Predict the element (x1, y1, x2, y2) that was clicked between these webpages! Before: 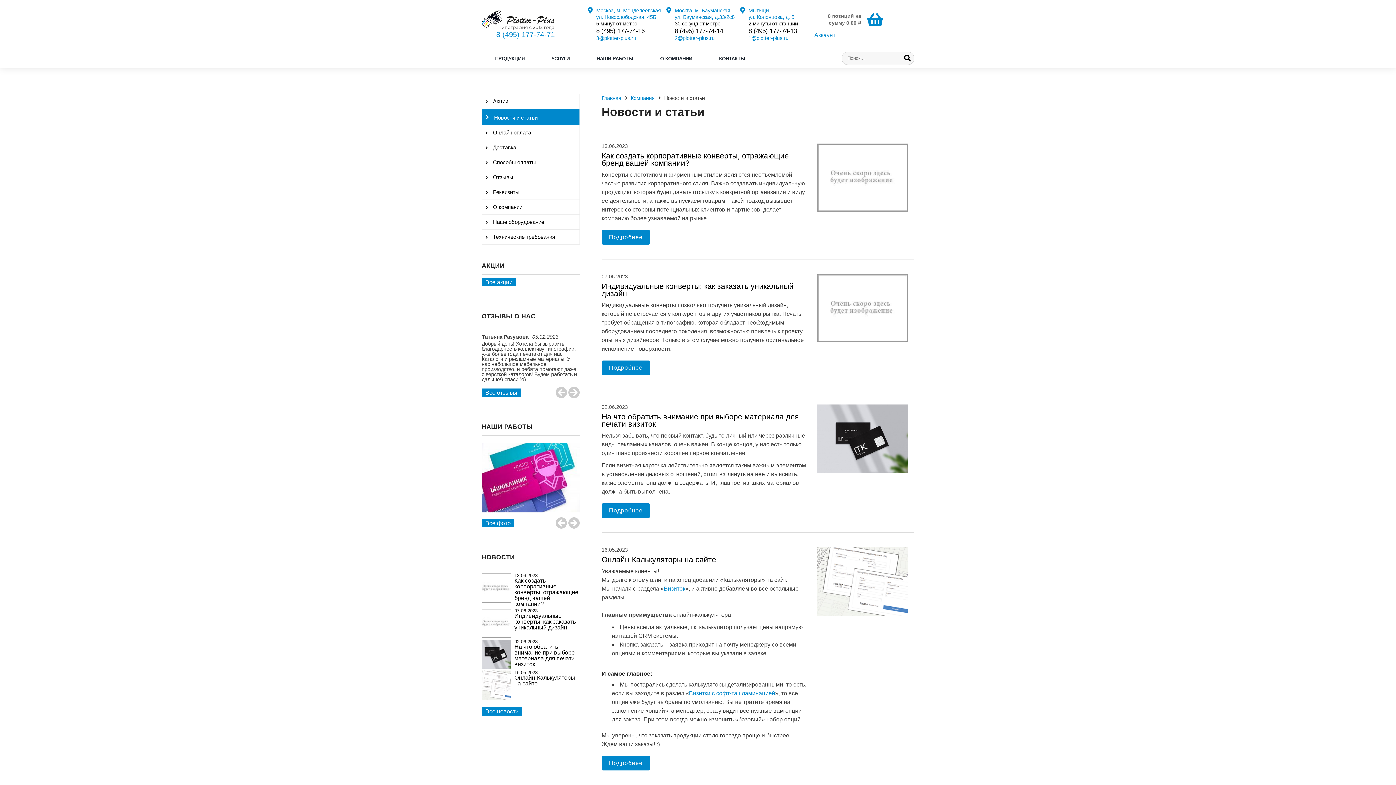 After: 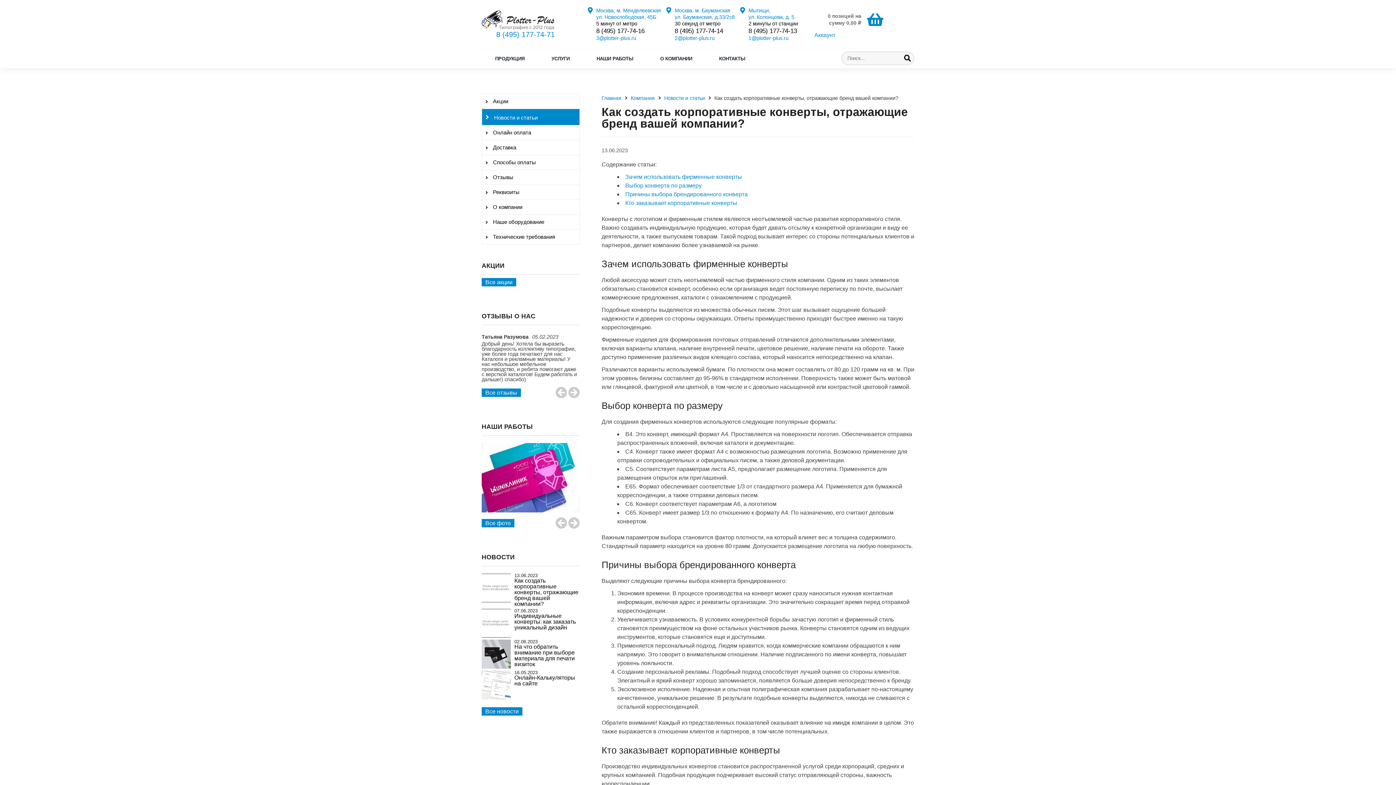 Action: label: Как создать корпоративные конверты, отражающие бренд вашей компании? bbox: (514, 577, 578, 607)